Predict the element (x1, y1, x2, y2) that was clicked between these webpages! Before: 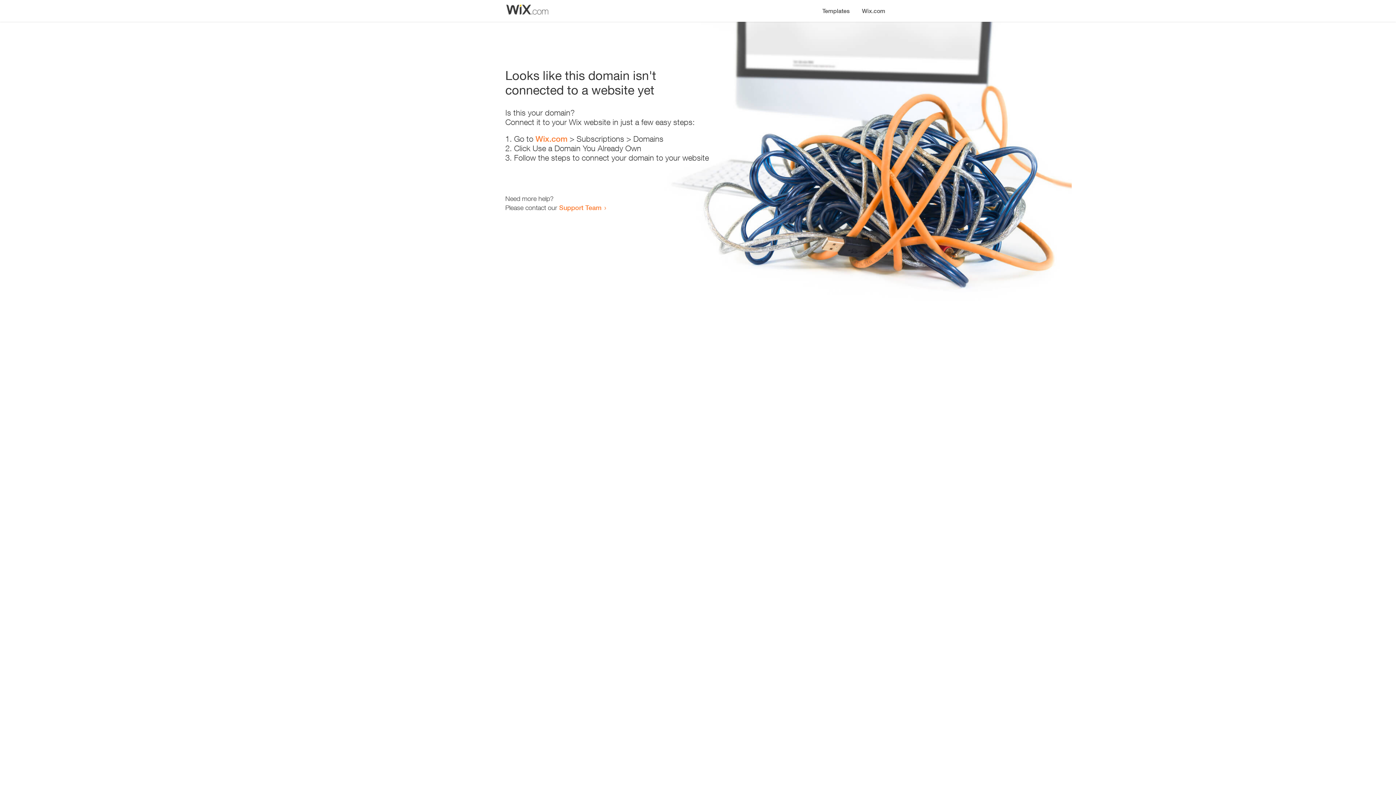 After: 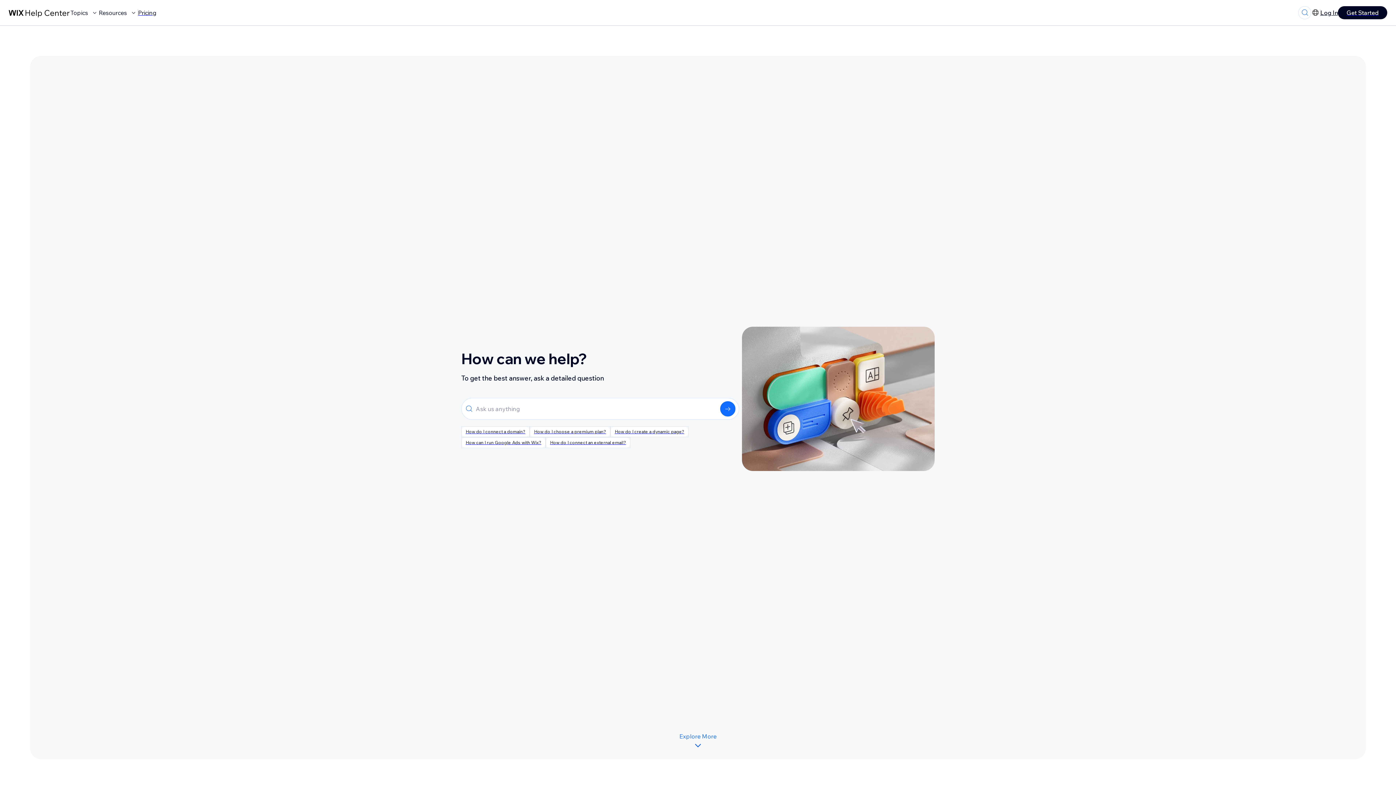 Action: label: Support Team bbox: (559, 203, 601, 211)